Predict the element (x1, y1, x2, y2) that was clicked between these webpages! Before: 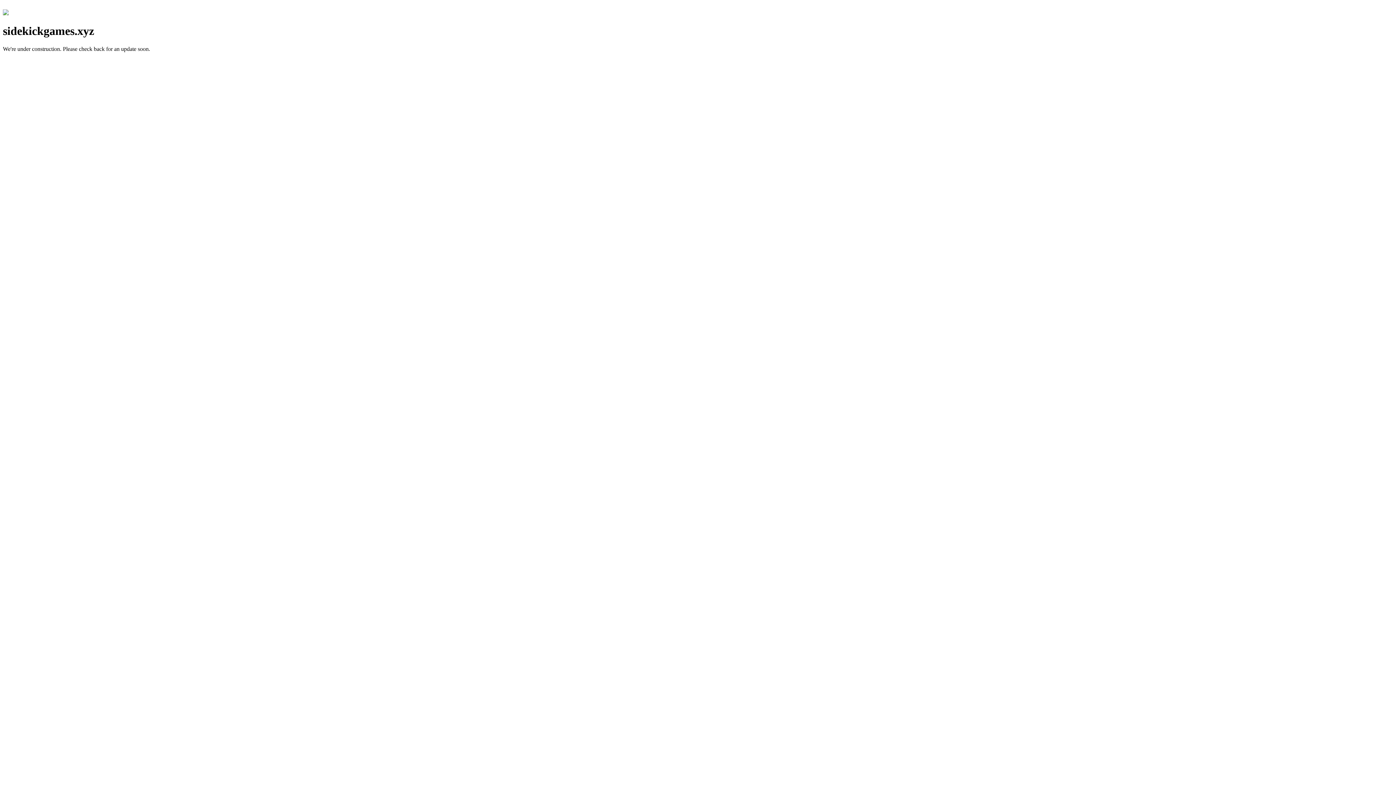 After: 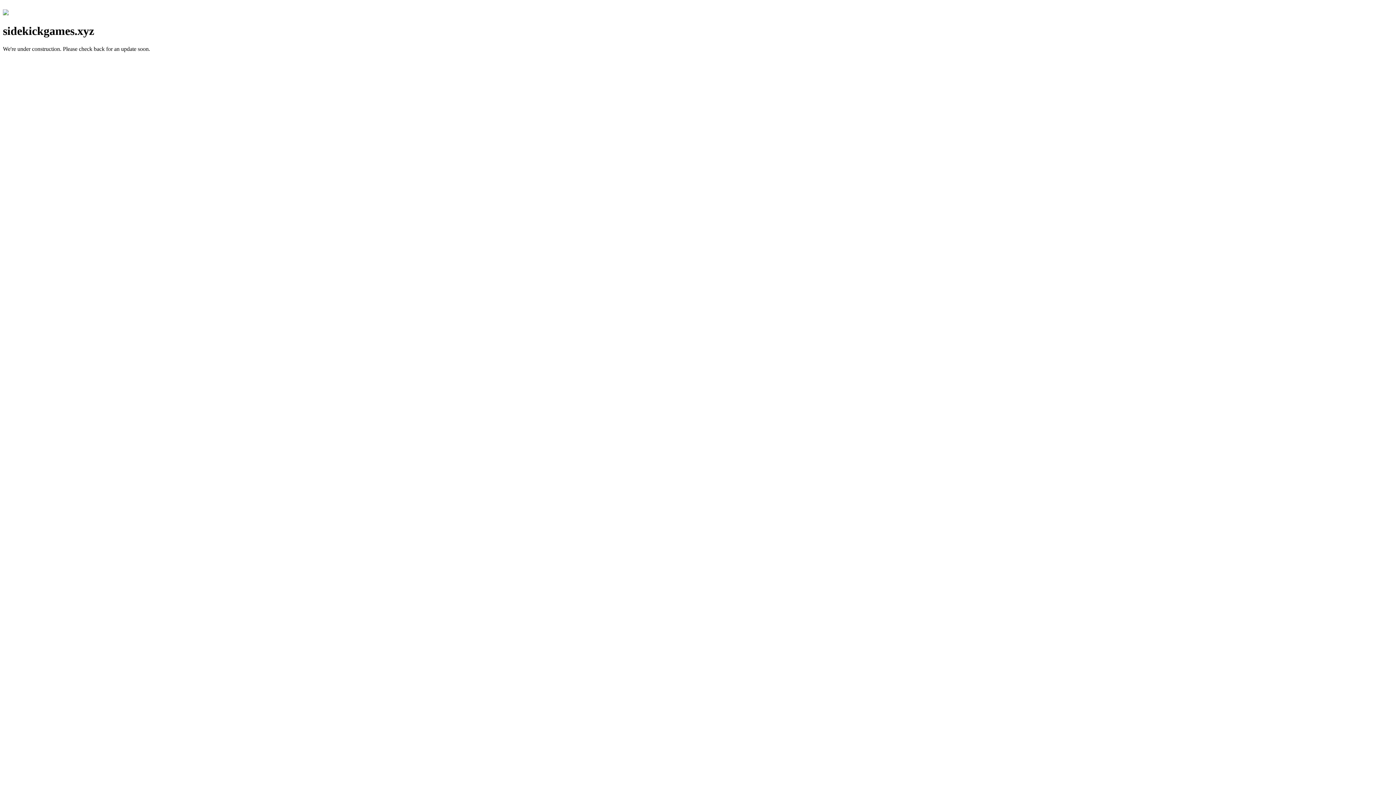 Action: bbox: (2, 10, 8, 16)